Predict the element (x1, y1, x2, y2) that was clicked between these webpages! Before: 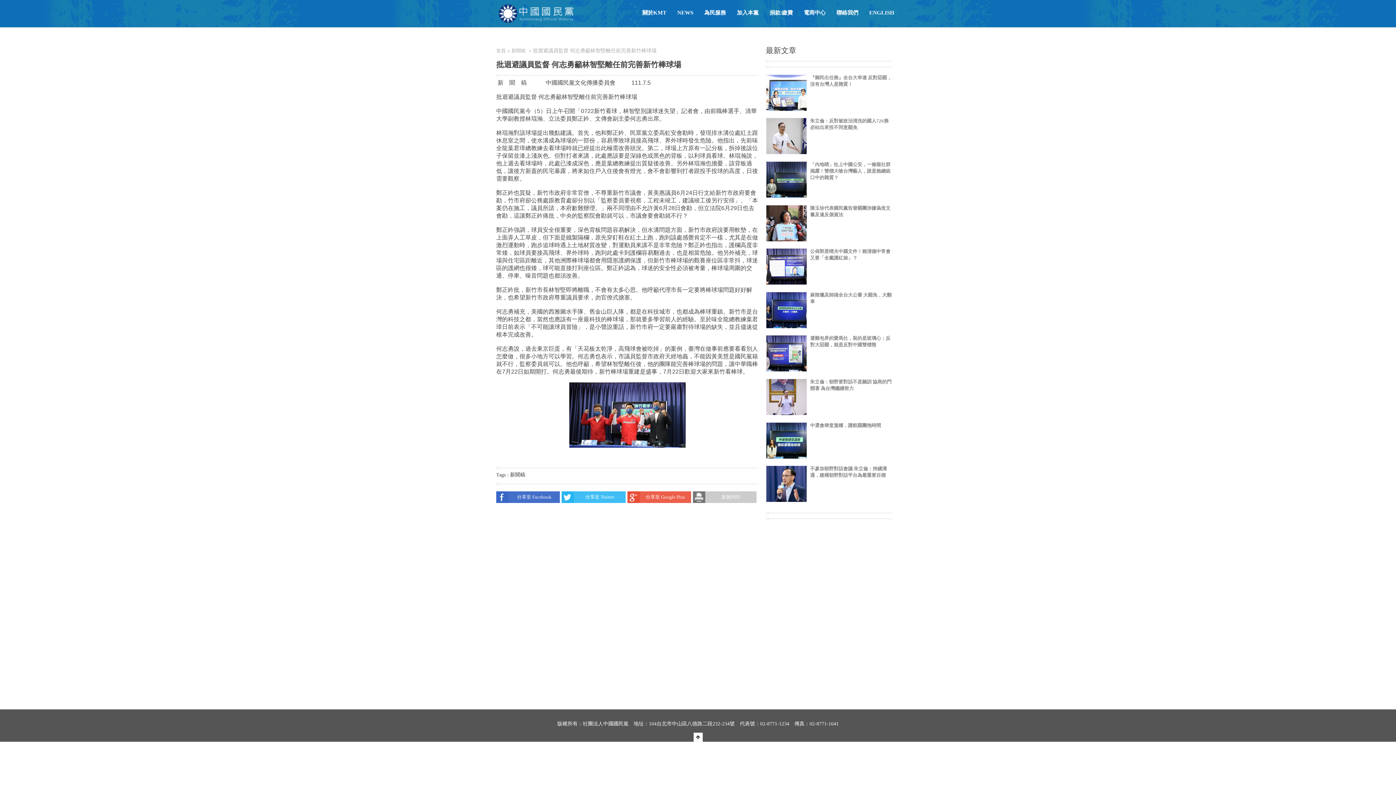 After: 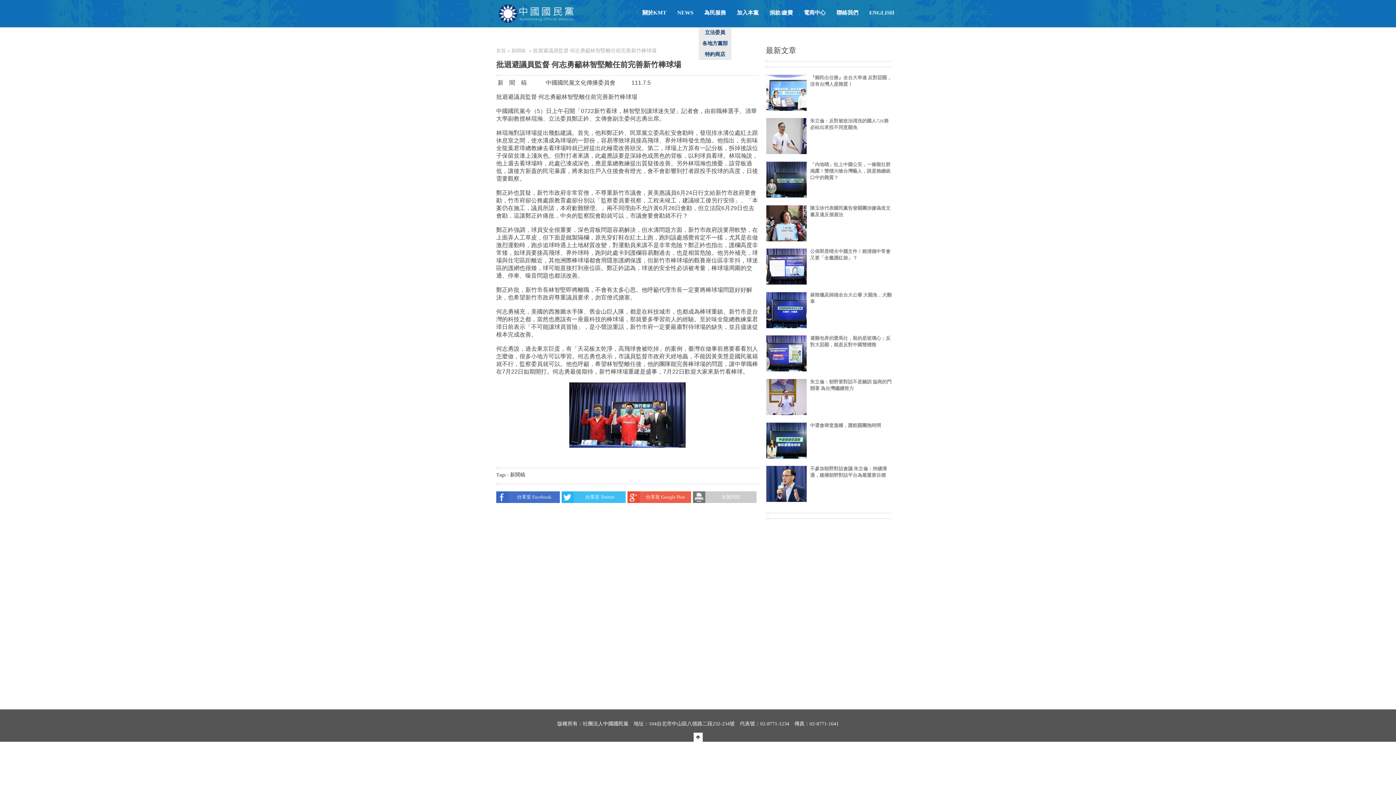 Action: label: 為民服務 bbox: (698, 9, 731, 15)